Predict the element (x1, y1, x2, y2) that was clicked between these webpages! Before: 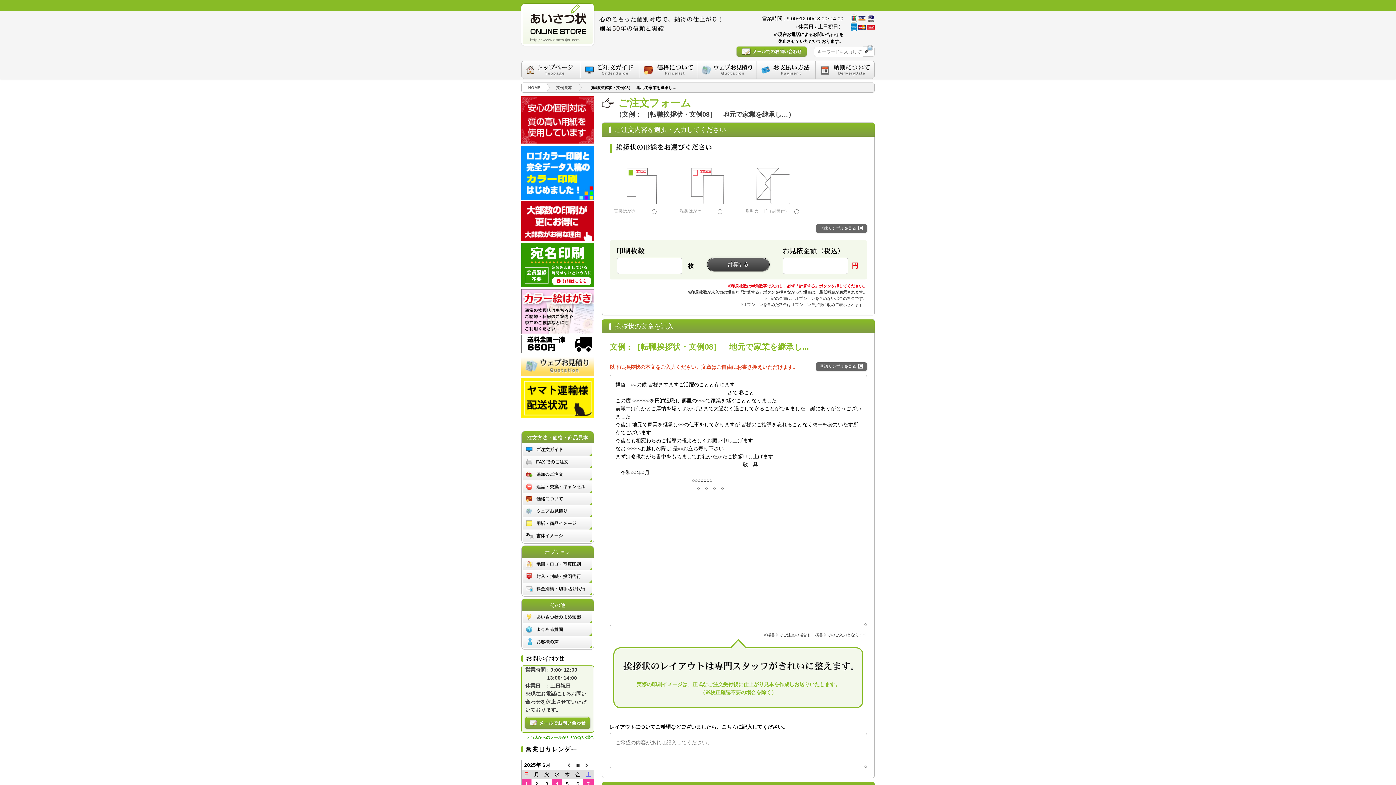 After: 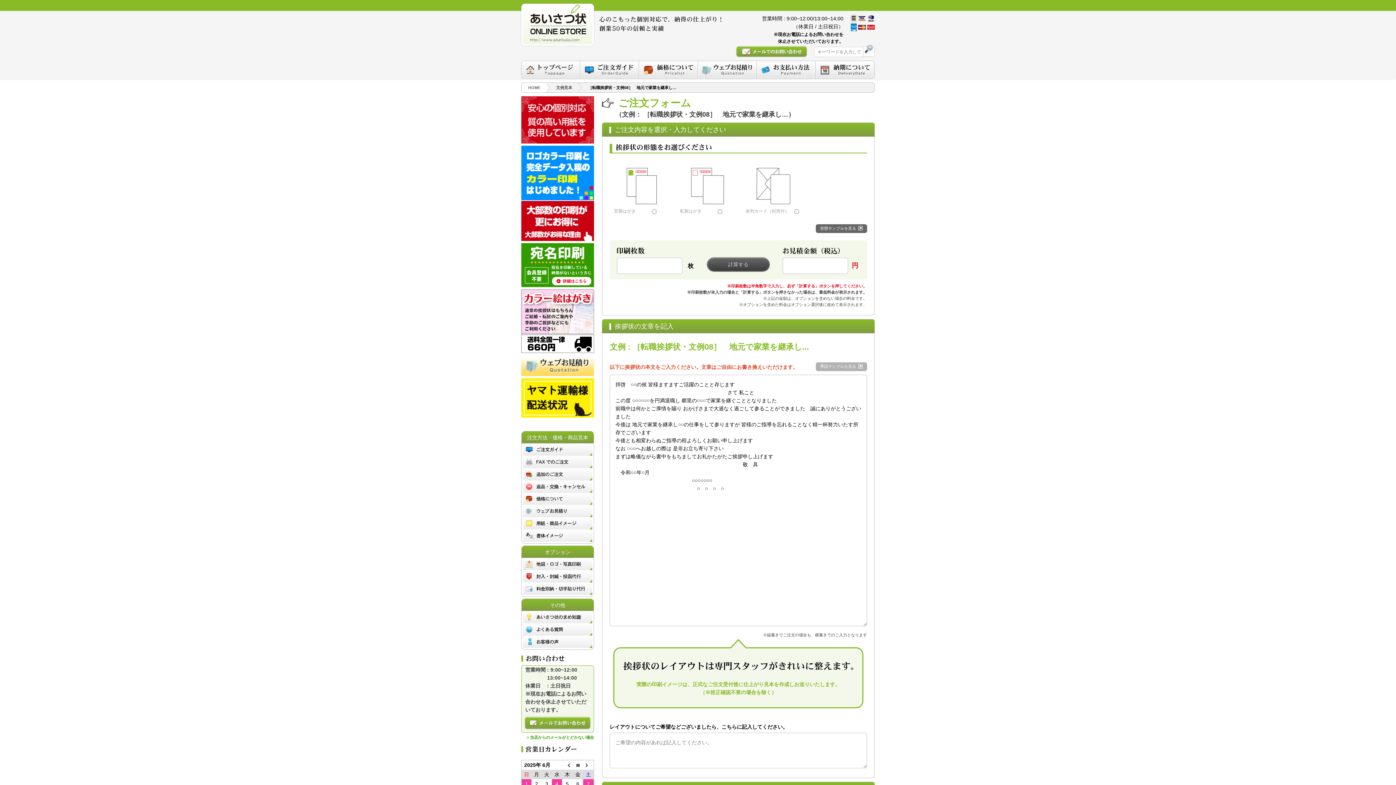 Action: bbox: (816, 362, 867, 371) label: 季語サンプルを見る